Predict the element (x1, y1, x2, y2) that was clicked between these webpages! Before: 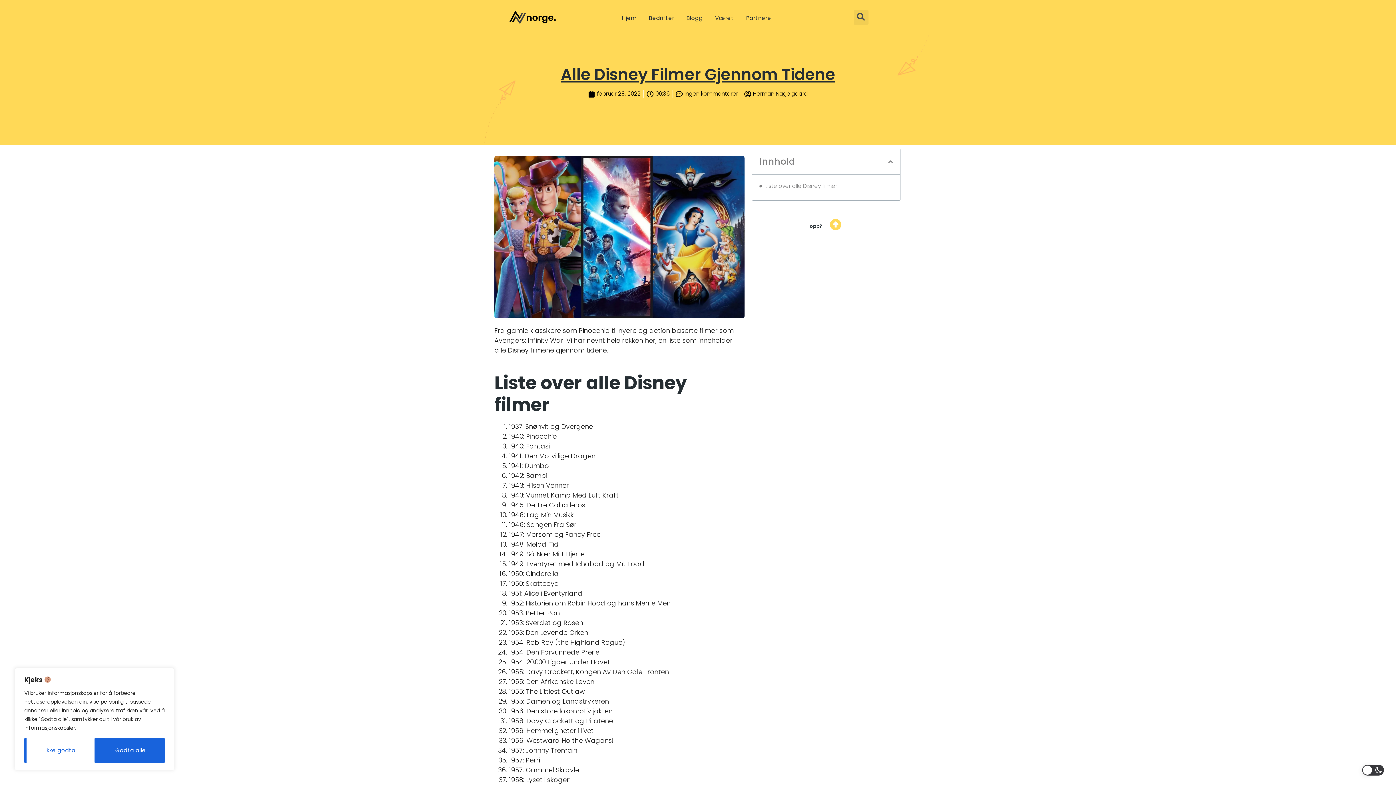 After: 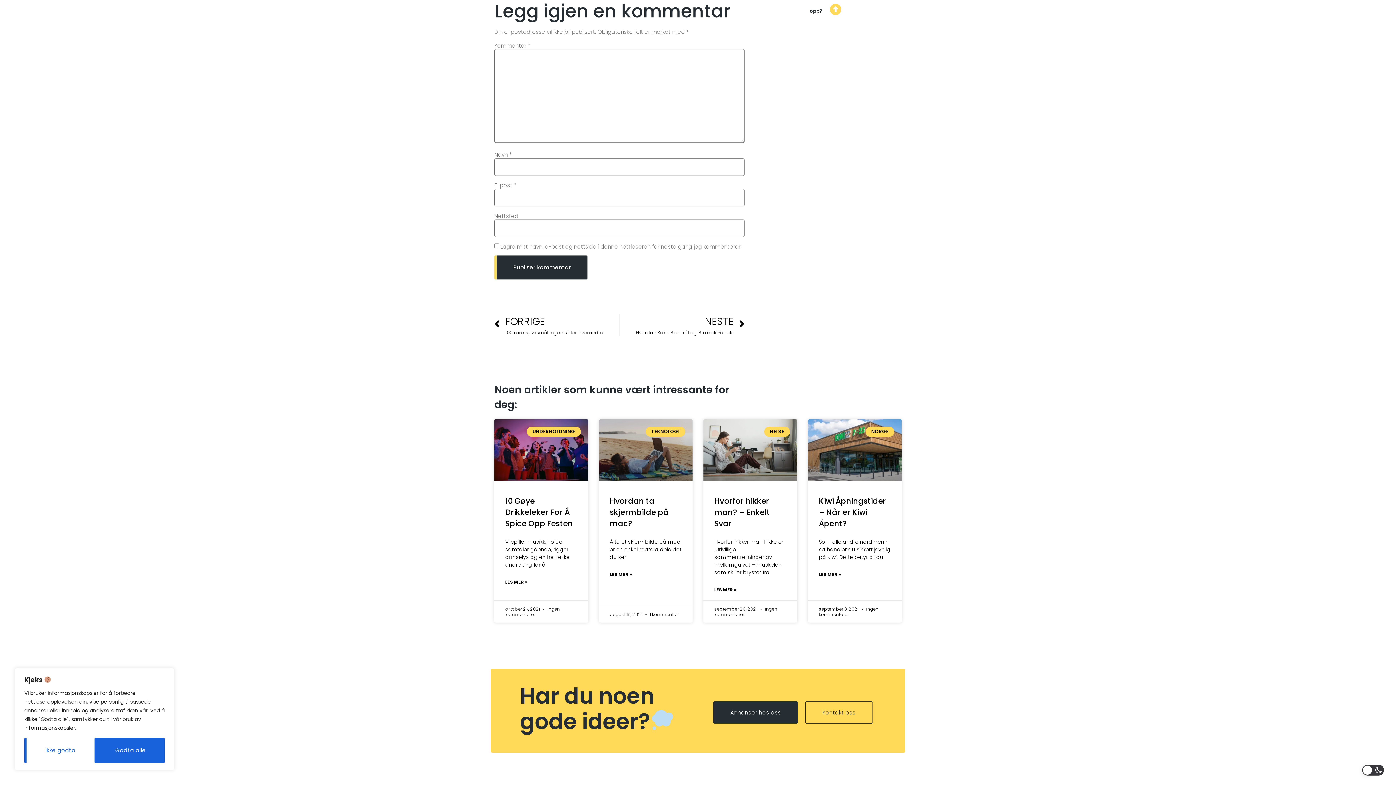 Action: label: Ingen kommentarer bbox: (676, 89, 738, 97)